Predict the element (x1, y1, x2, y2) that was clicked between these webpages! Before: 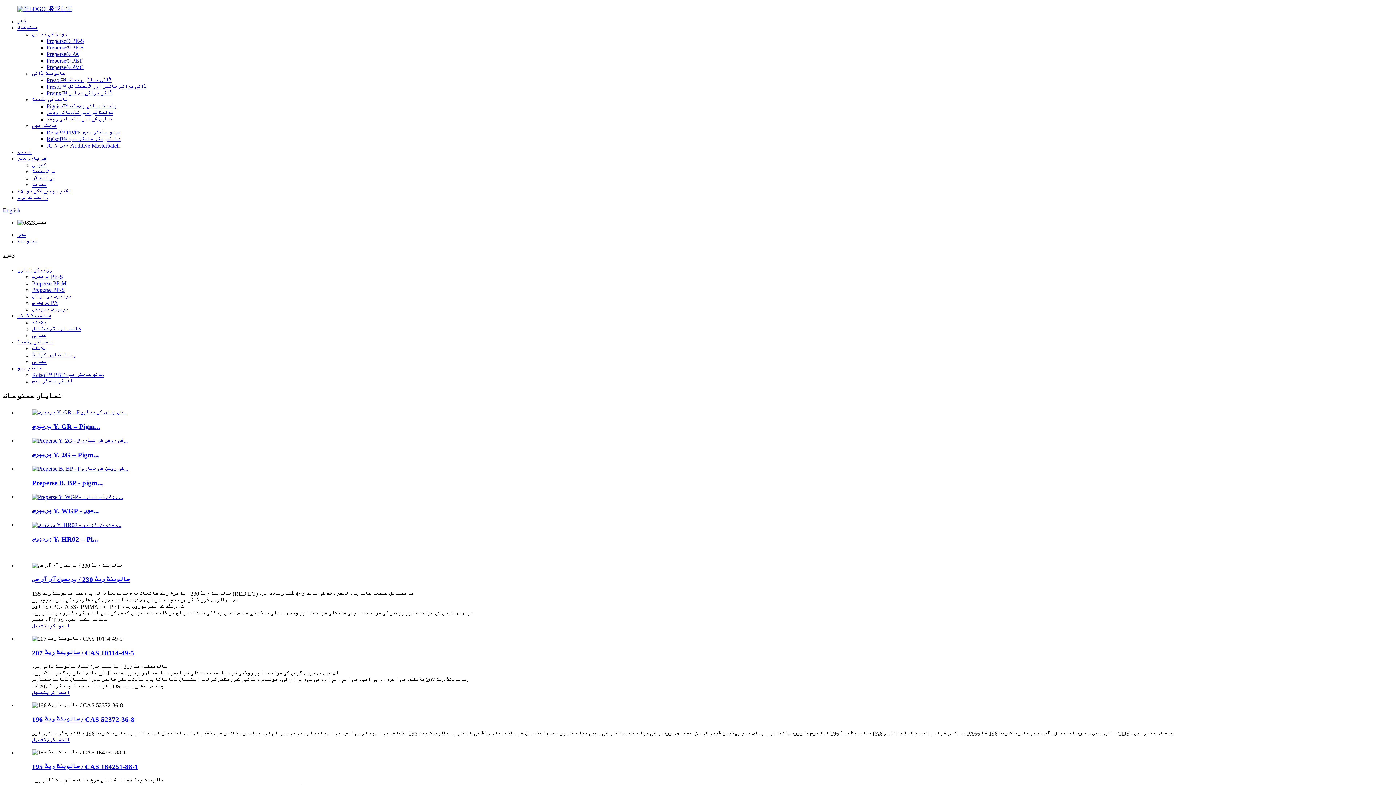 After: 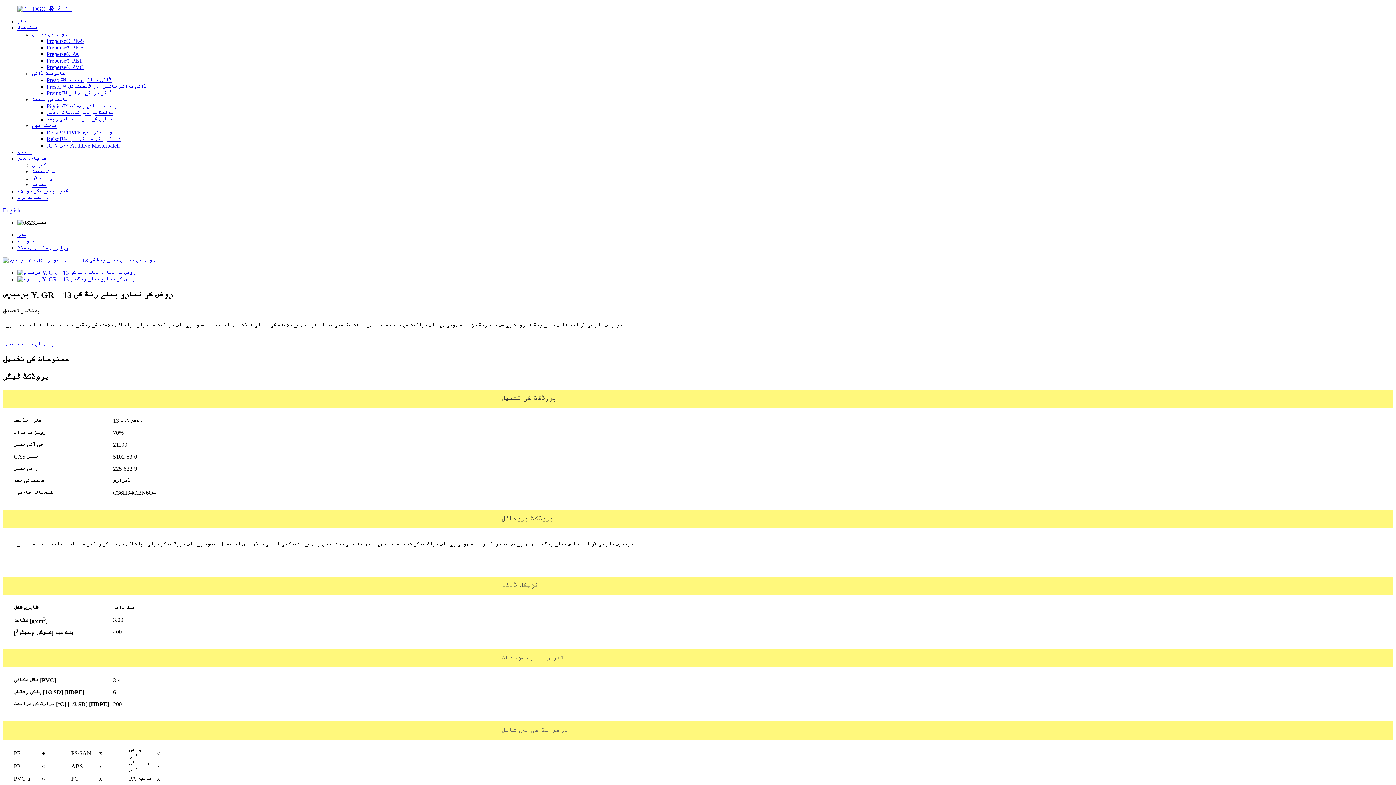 Action: bbox: (32, 409, 127, 415)